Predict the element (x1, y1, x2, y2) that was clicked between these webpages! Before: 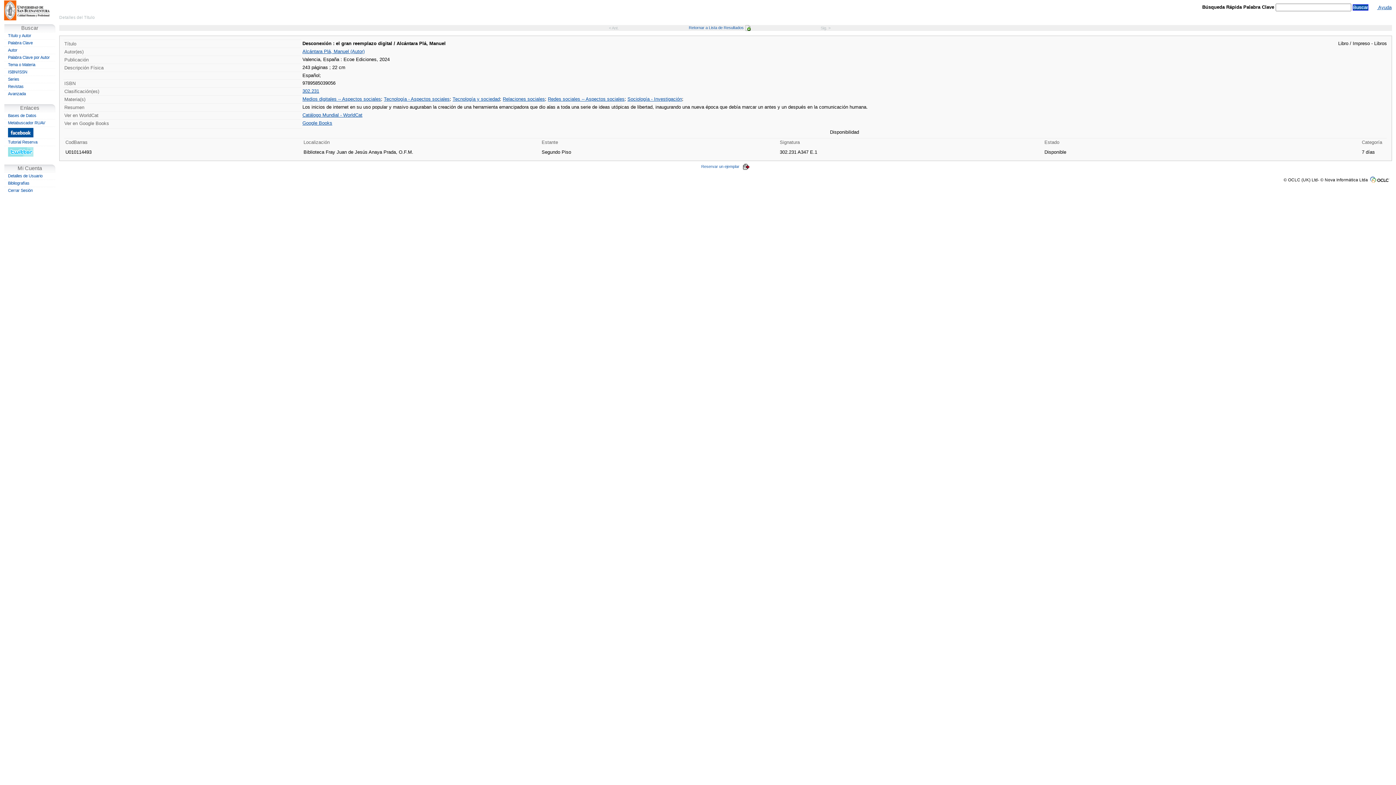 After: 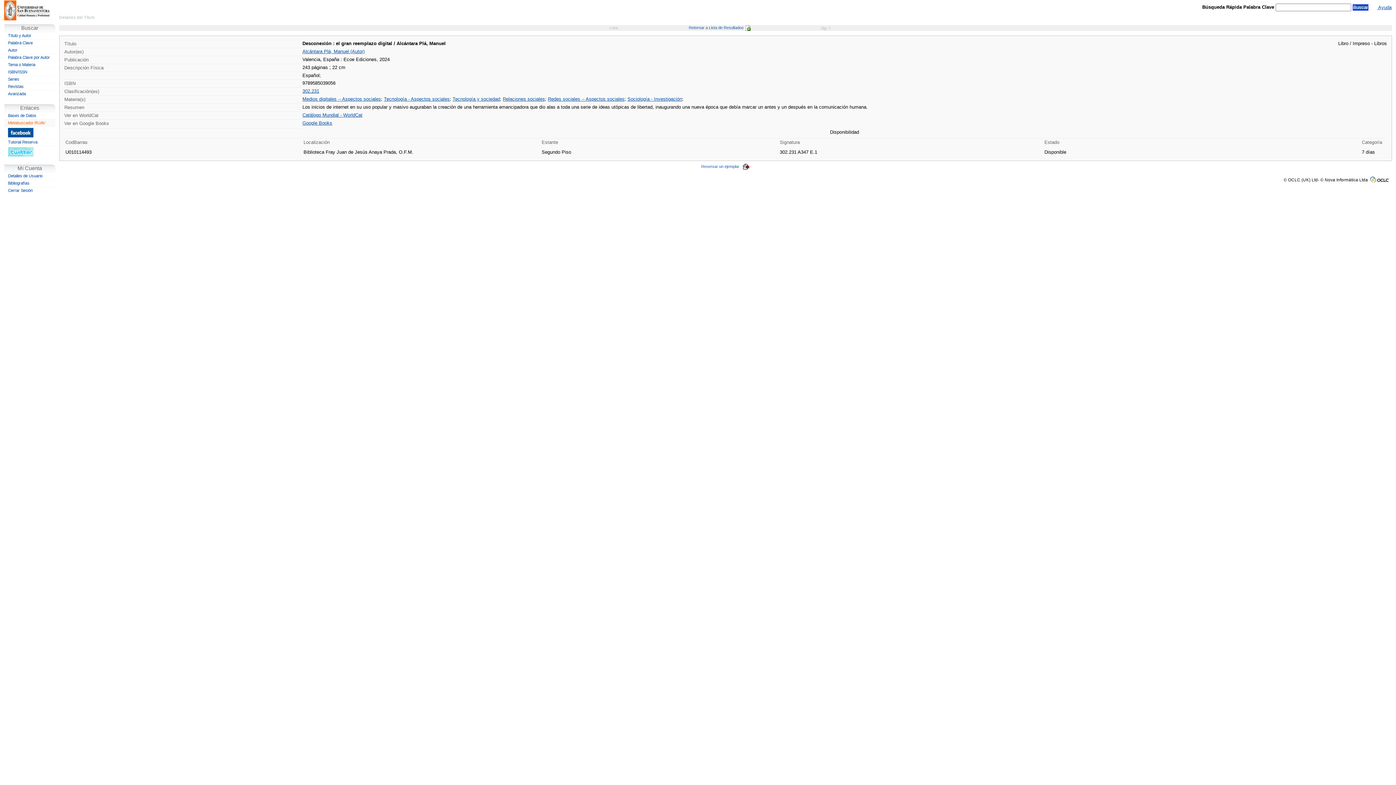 Action: bbox: (4, 119, 55, 126) label: Metabuscador RUAV